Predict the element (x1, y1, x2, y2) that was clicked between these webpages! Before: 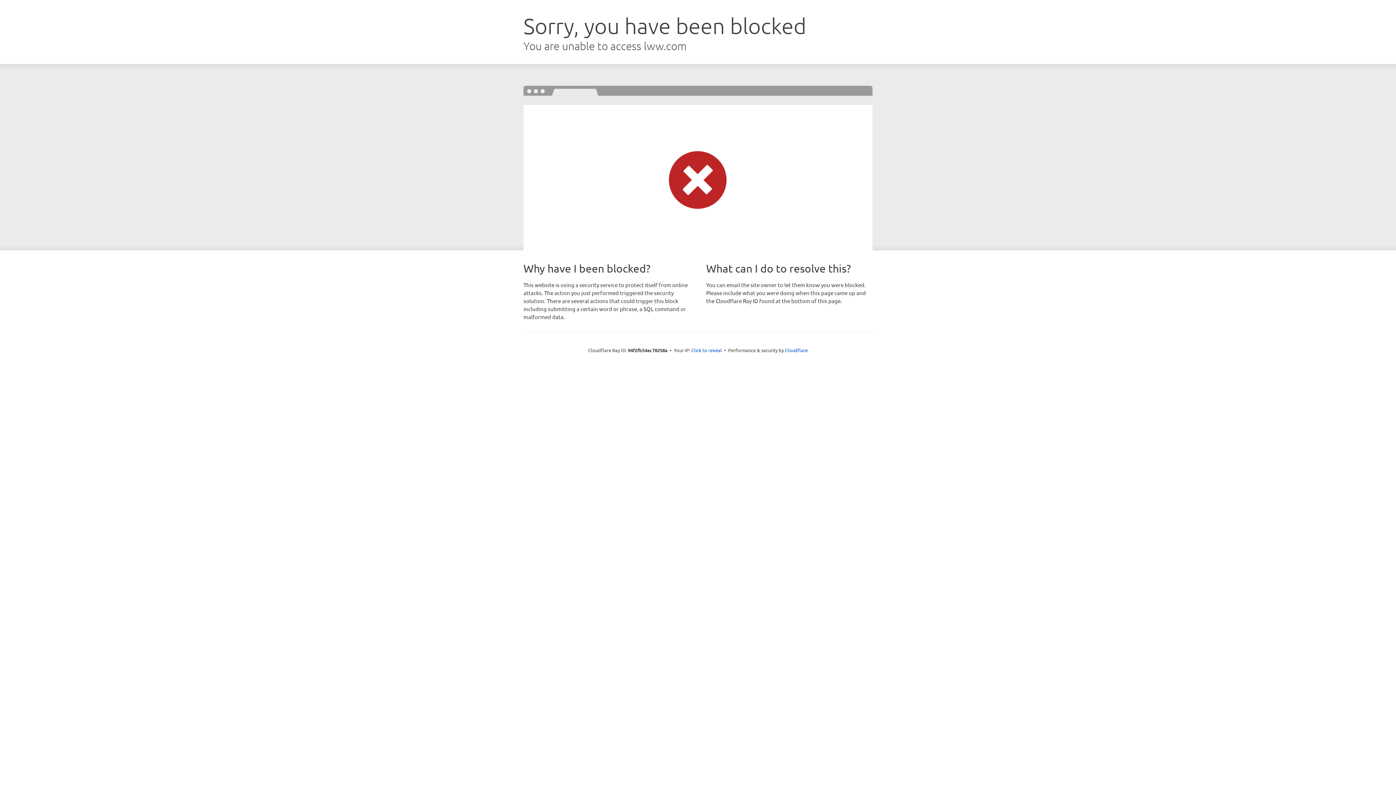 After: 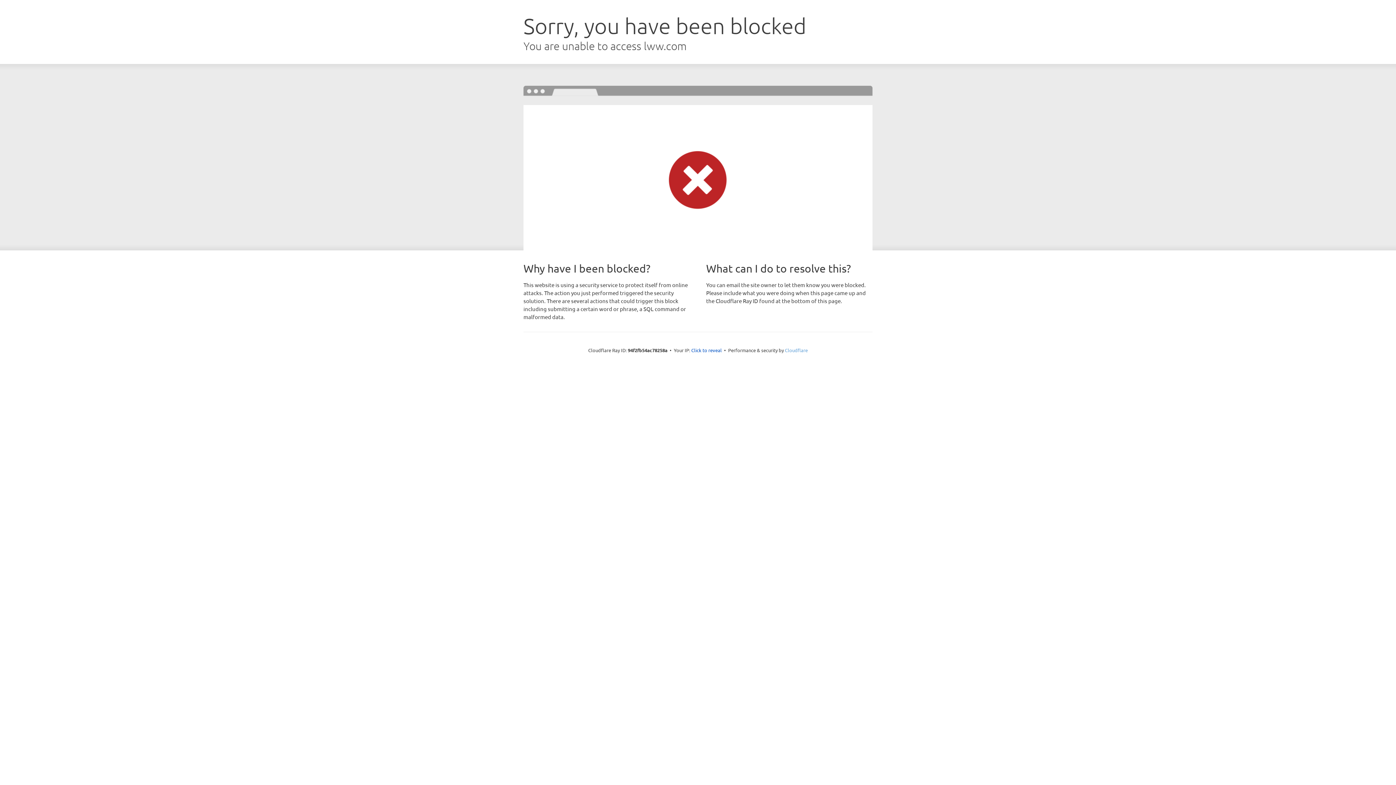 Action: label: Cloudflare bbox: (785, 347, 808, 353)